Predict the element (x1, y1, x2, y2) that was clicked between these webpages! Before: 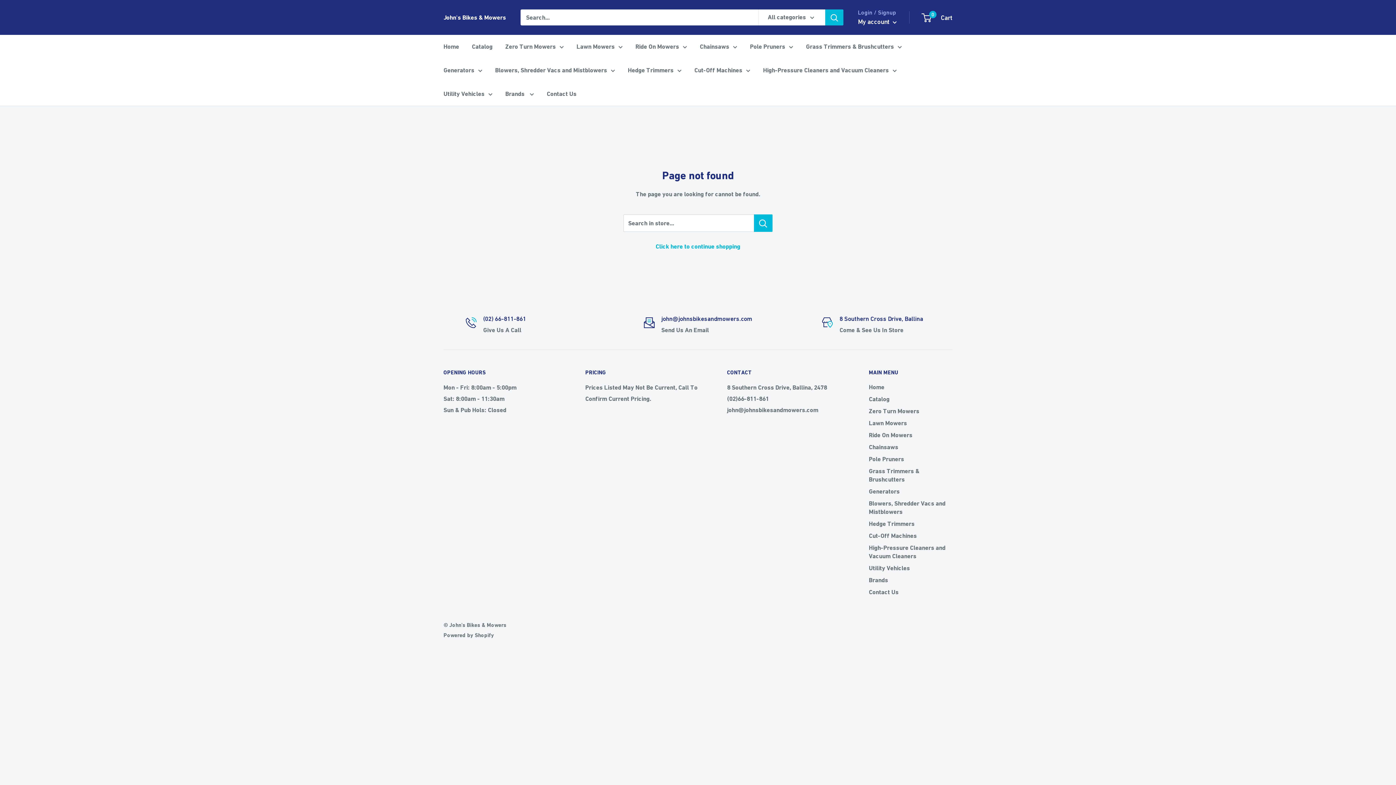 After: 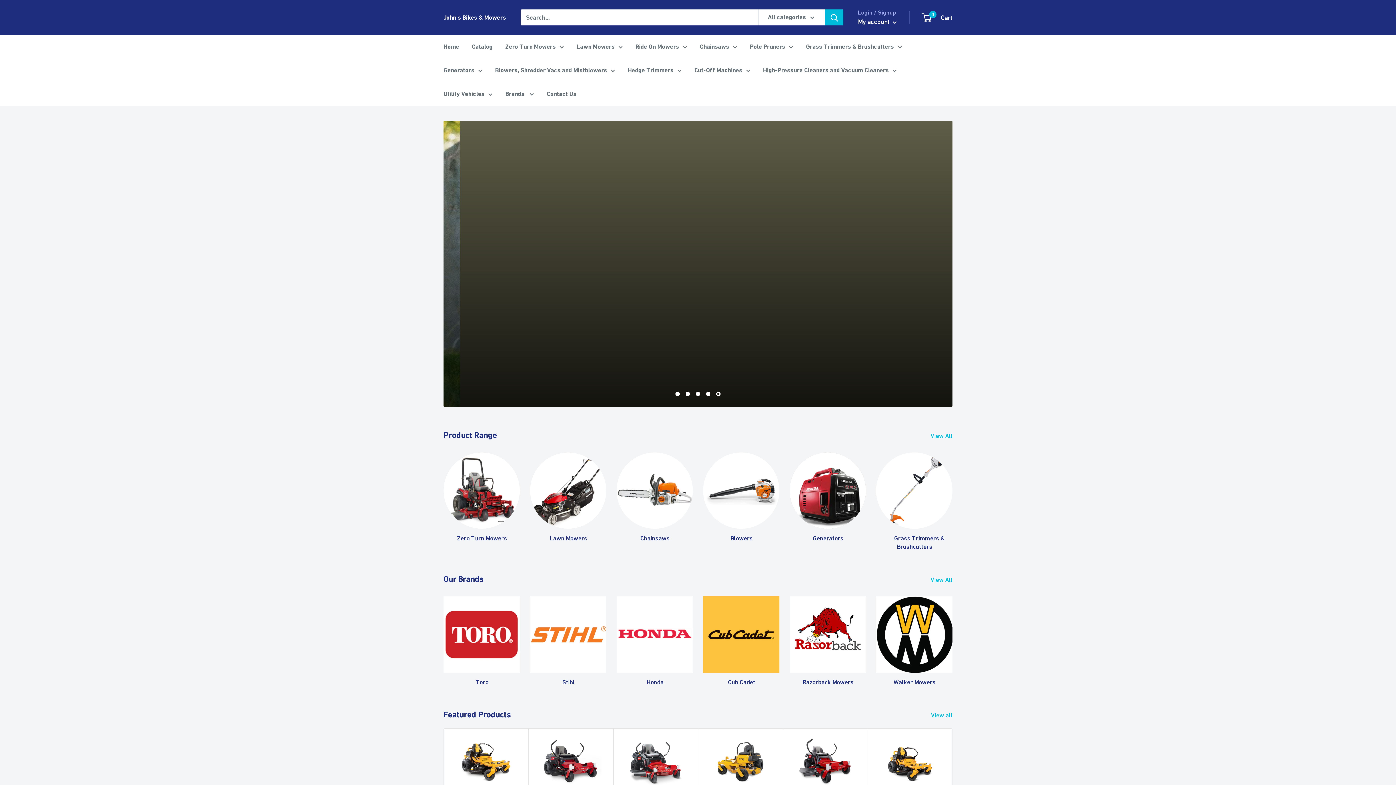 Action: label: Home bbox: (869, 381, 952, 393)